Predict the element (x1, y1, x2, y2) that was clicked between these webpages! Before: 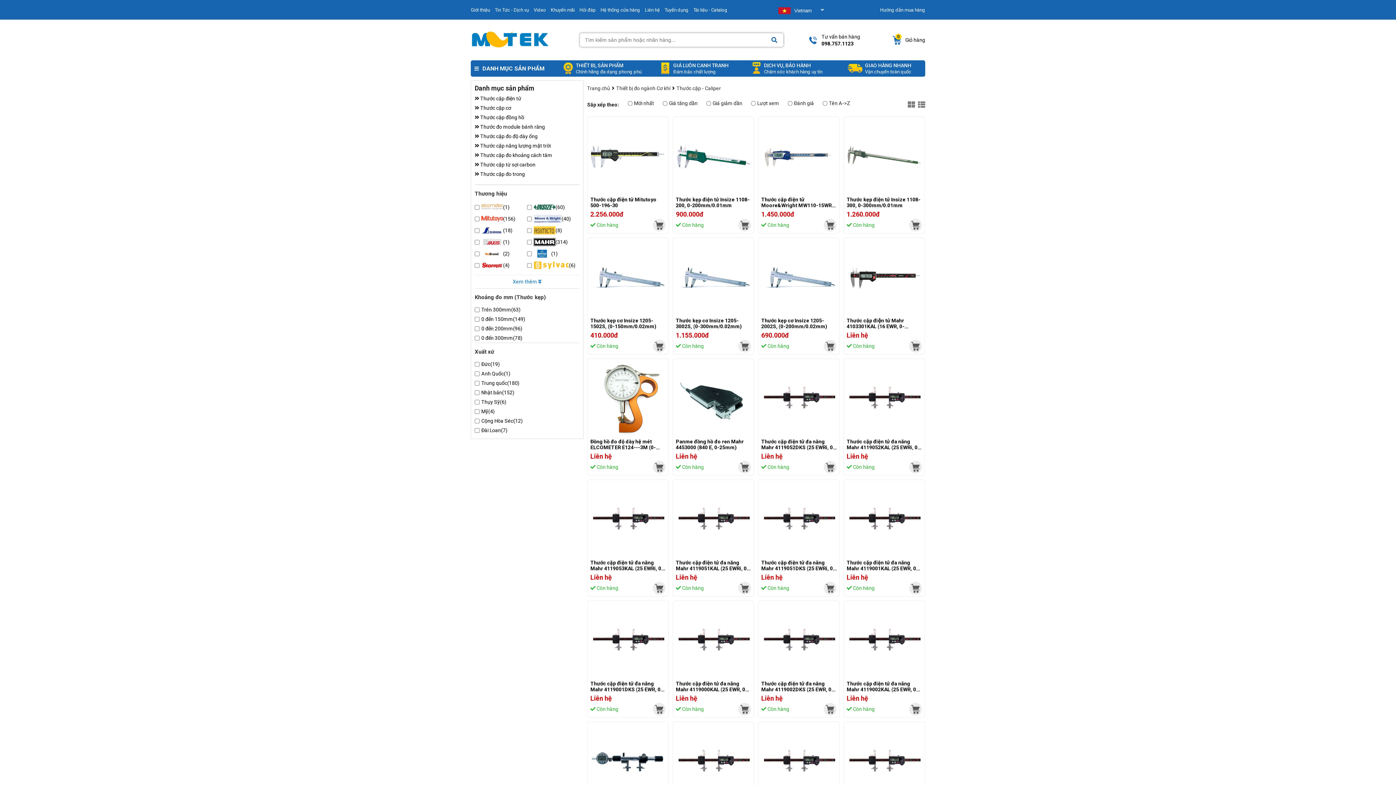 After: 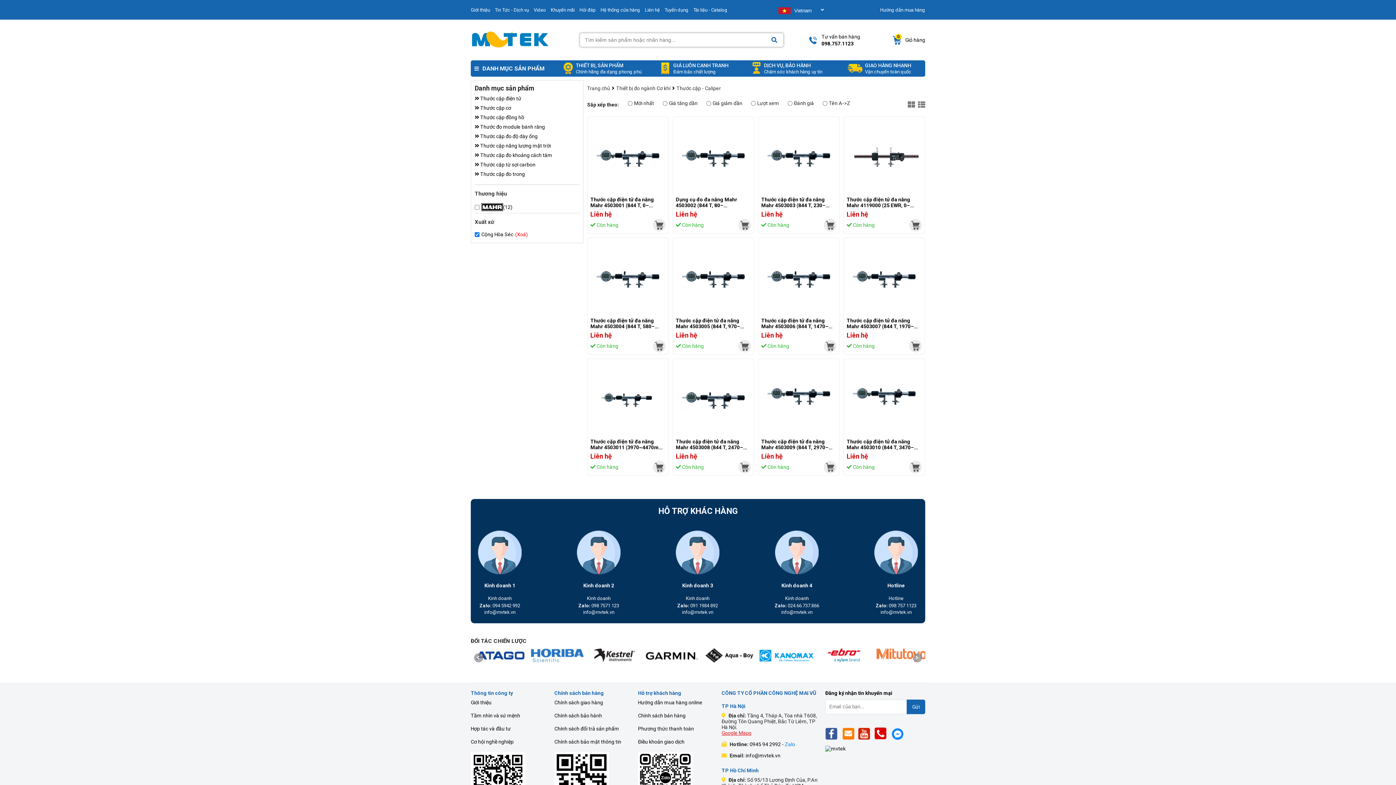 Action: bbox: (481, 418, 522, 424) label: Cộng Hòa Séc
(12)